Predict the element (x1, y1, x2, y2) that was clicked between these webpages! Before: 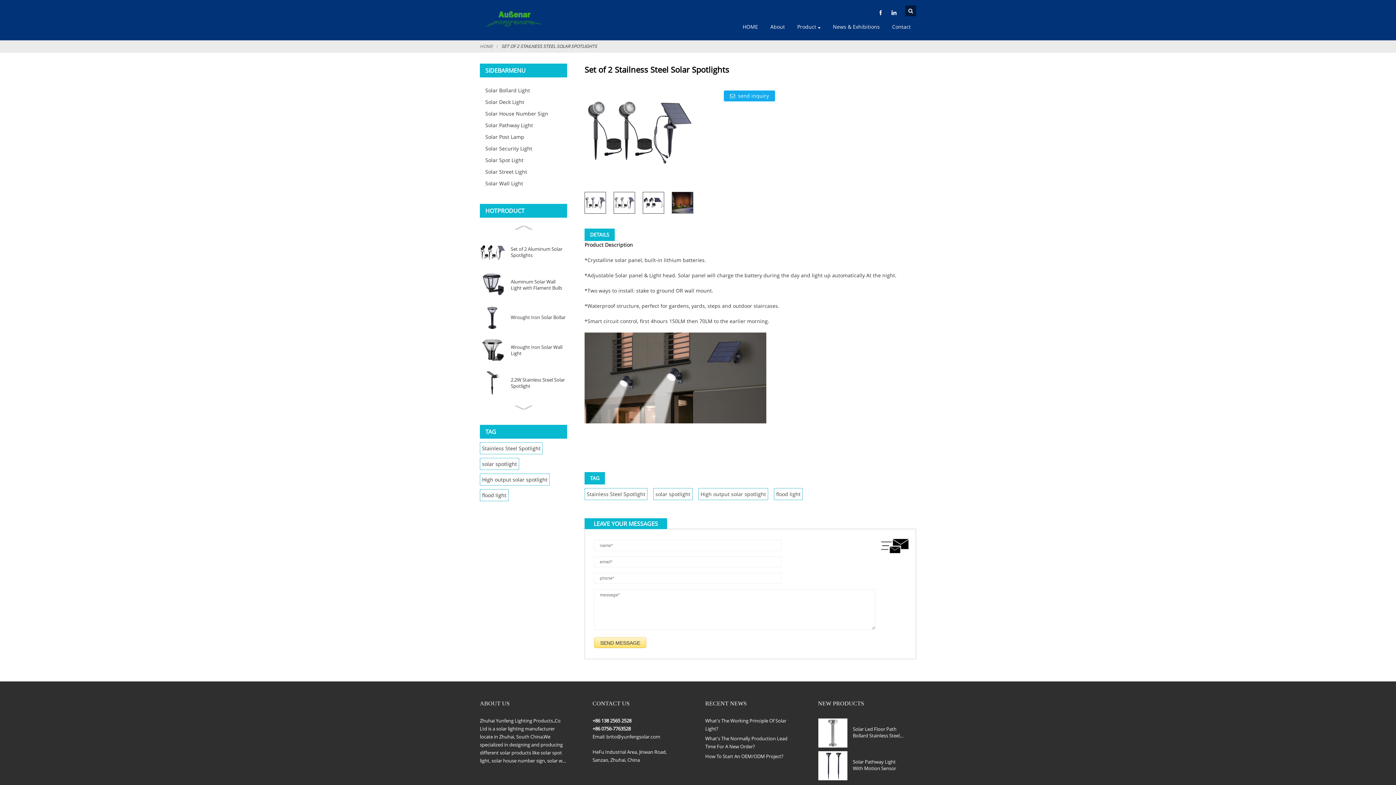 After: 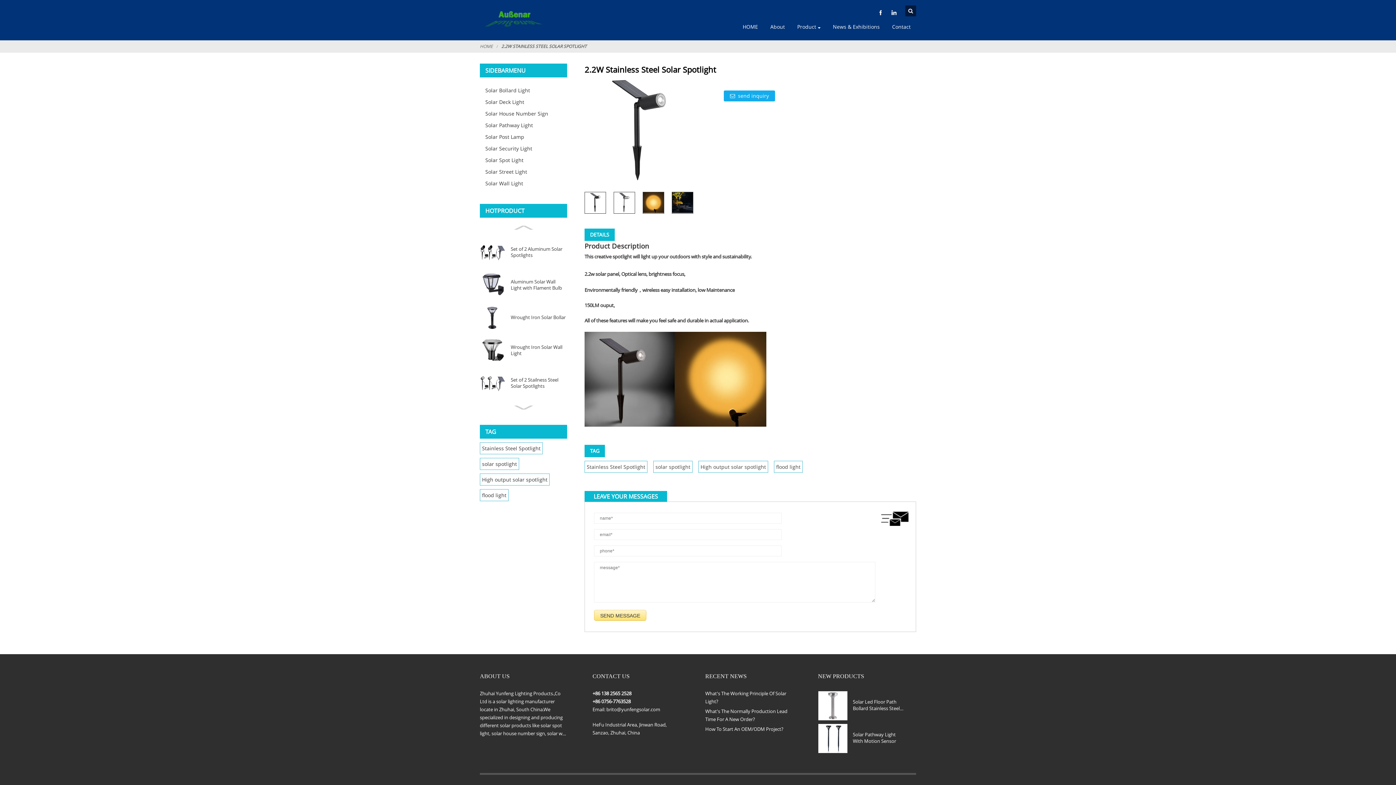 Action: bbox: (505, 377, 567, 389) label: 2.2W Stainless Steel Solar Spotlight